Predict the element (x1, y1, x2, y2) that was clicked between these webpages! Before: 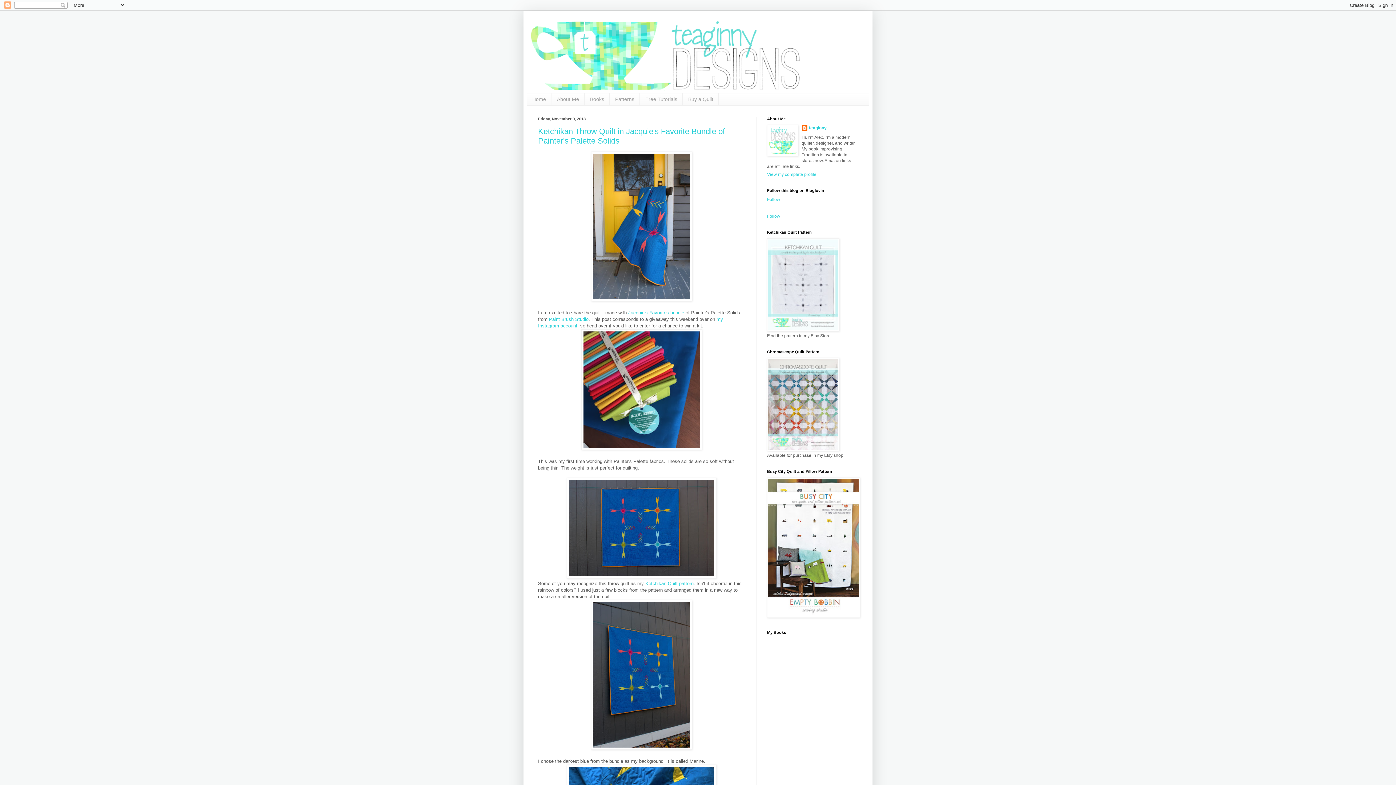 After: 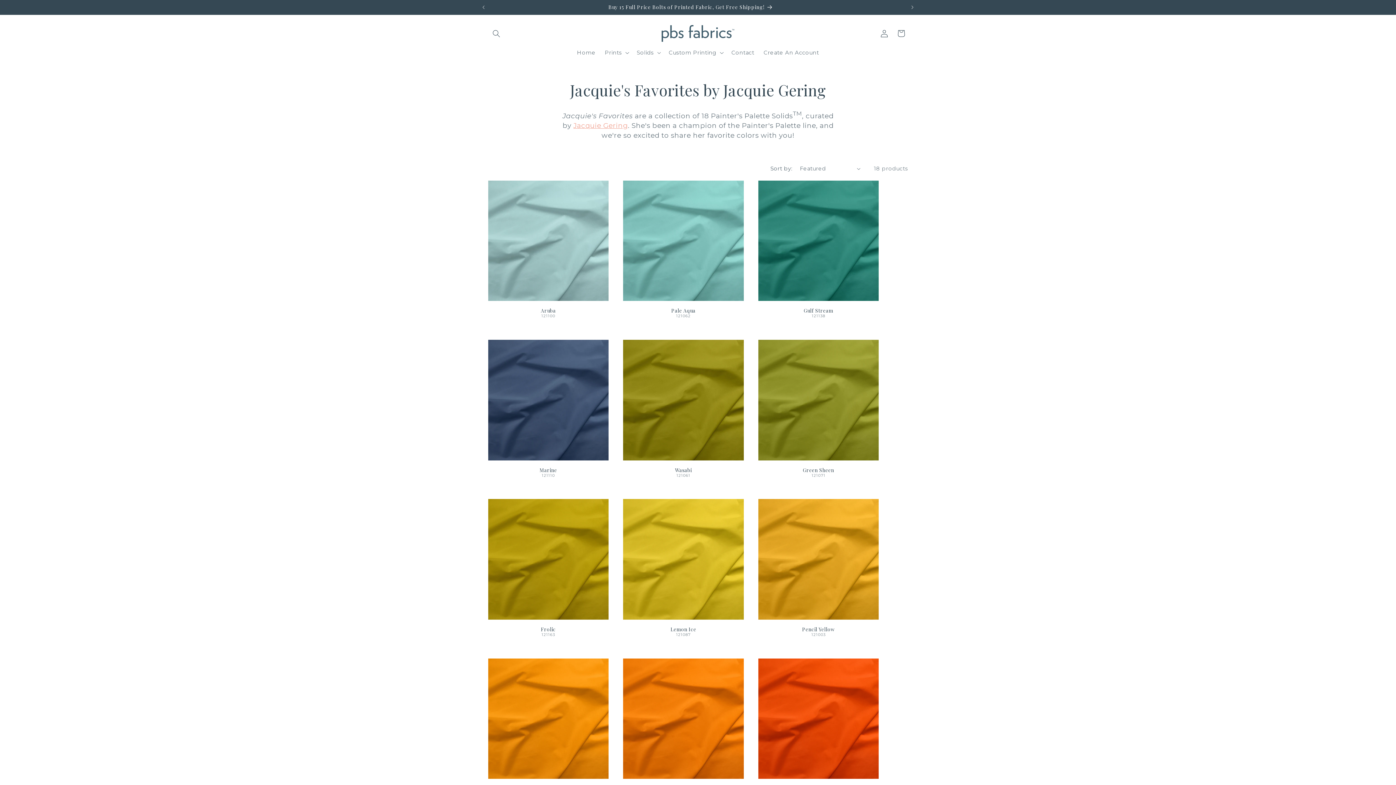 Action: bbox: (628, 310, 685, 315) label: Jacquie's Favorites bundle 